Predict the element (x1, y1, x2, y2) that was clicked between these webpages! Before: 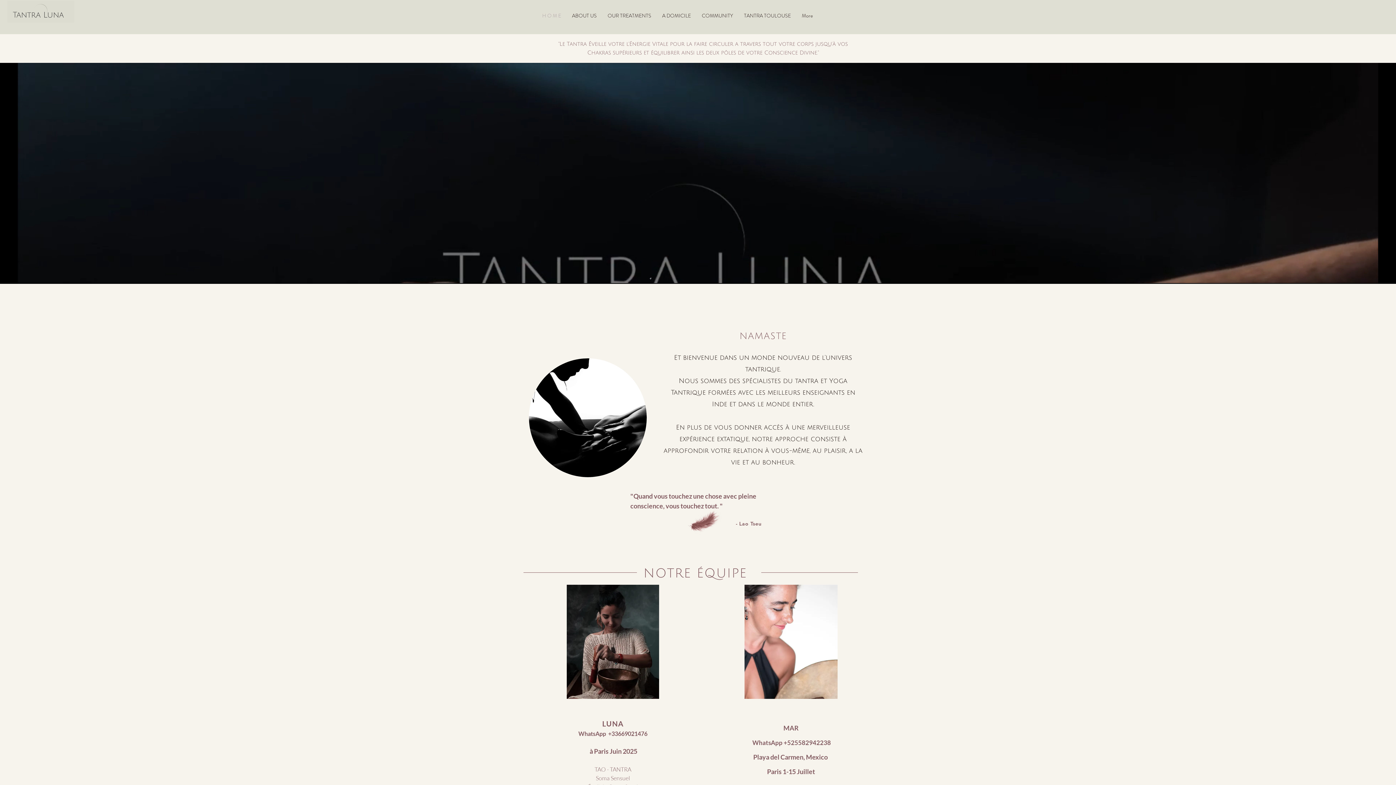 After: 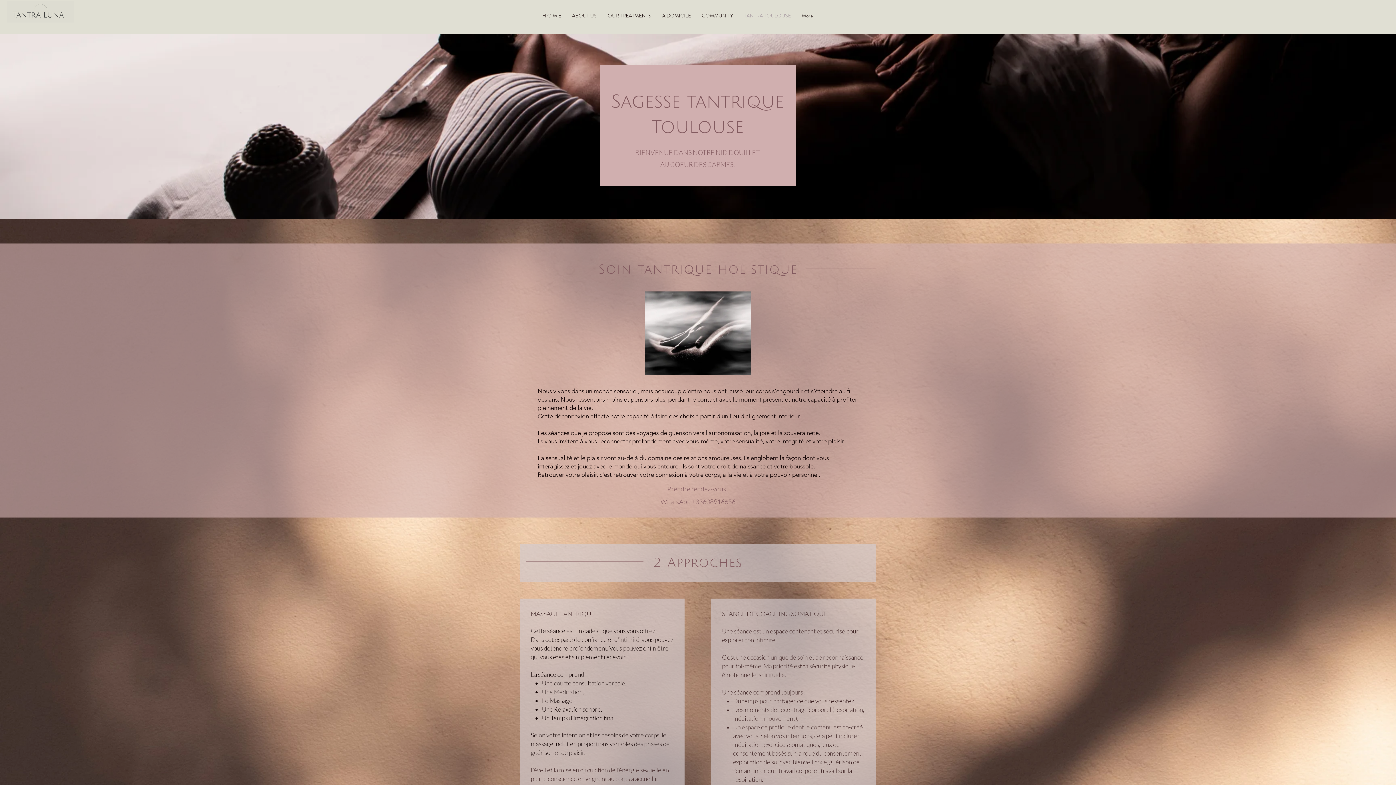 Action: bbox: (738, 11, 796, 20) label: TANTRA TOULOUSE